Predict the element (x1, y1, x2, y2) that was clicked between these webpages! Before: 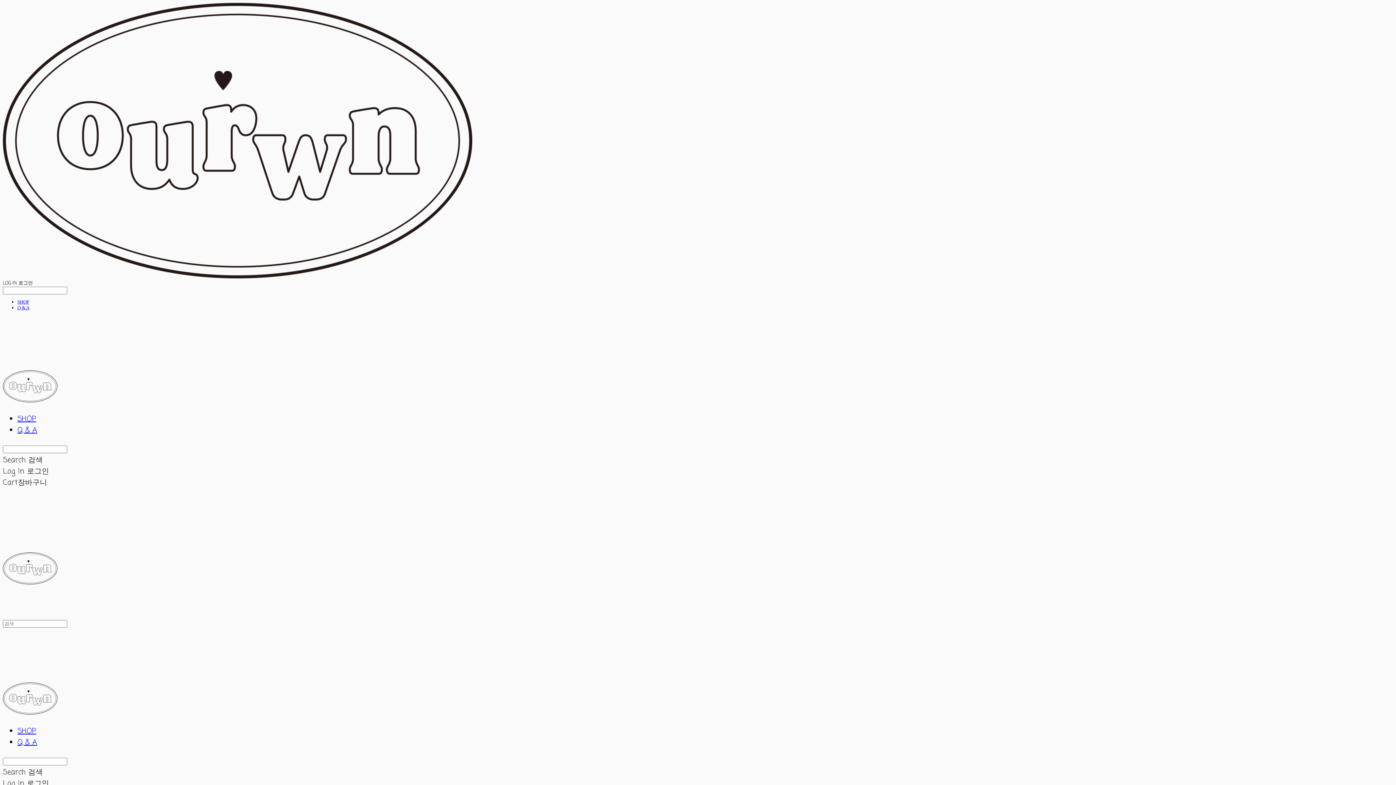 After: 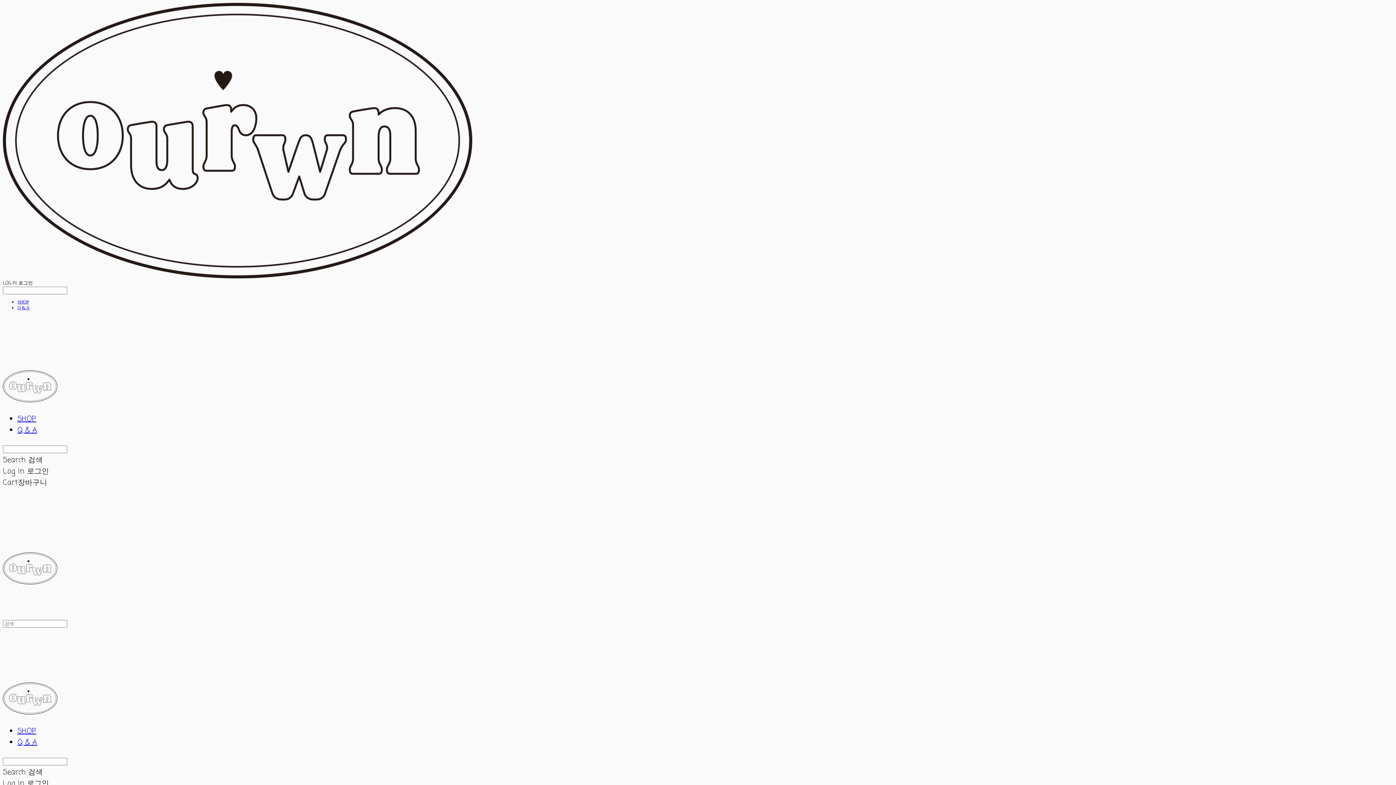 Action: label: Q & A bbox: (17, 737, 37, 748)